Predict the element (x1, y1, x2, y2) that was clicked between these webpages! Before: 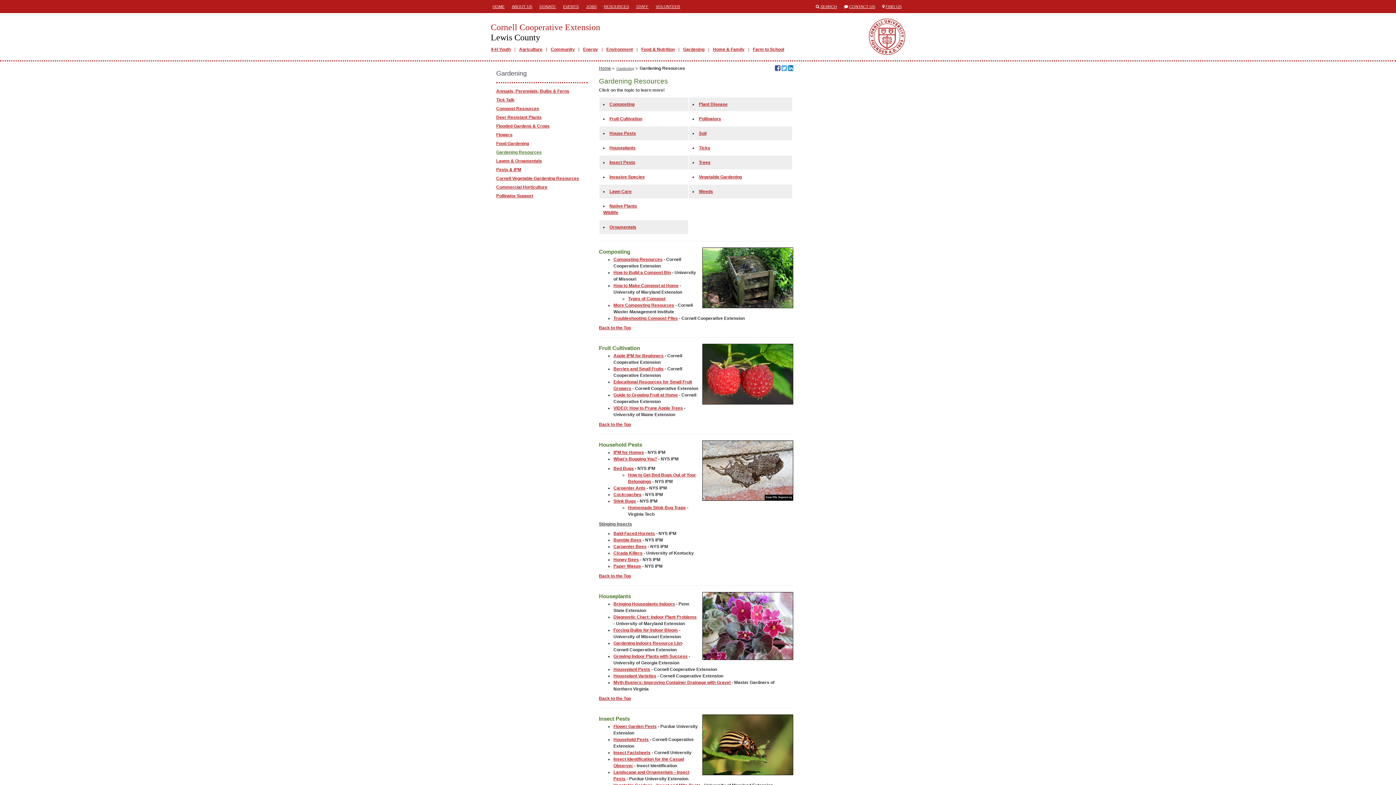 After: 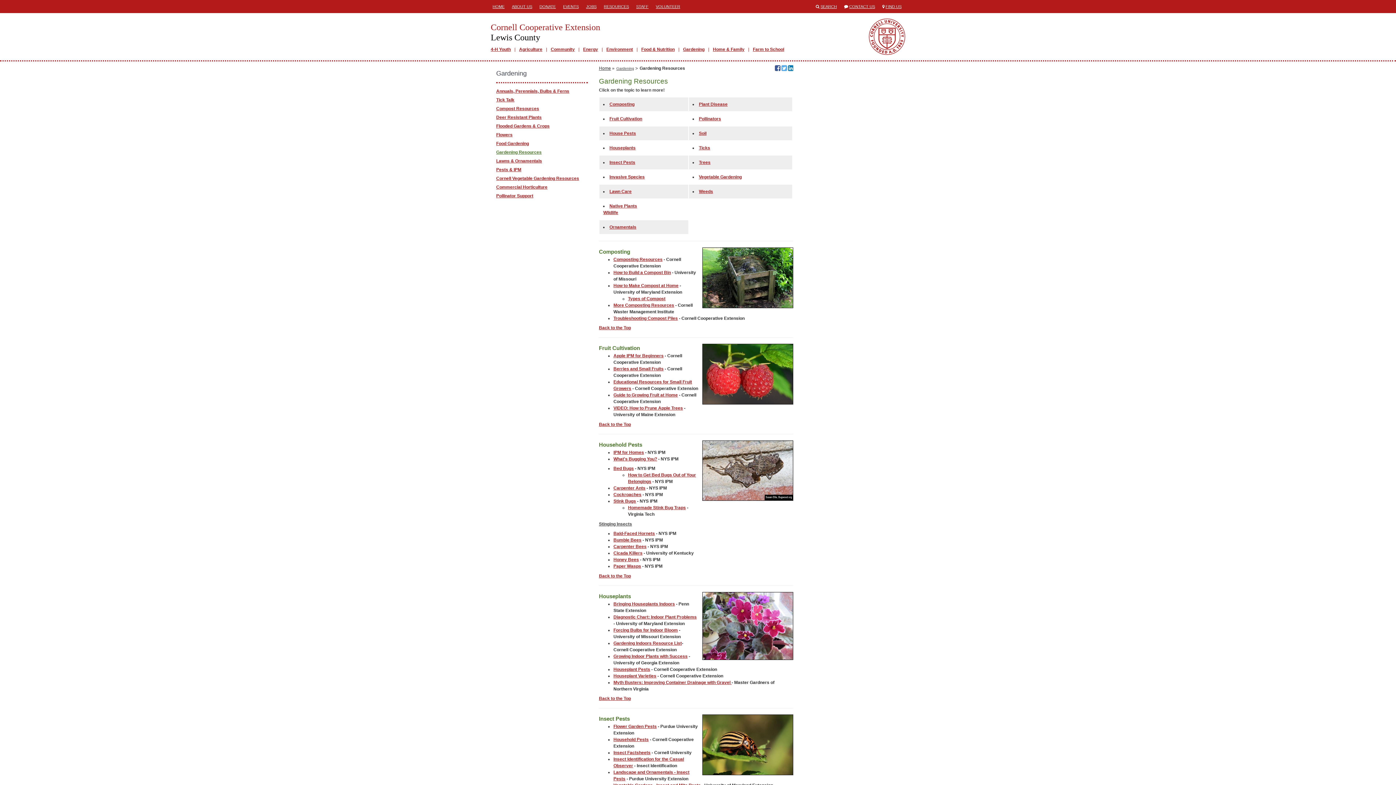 Action: bbox: (699, 116, 721, 121) label: Pollinators